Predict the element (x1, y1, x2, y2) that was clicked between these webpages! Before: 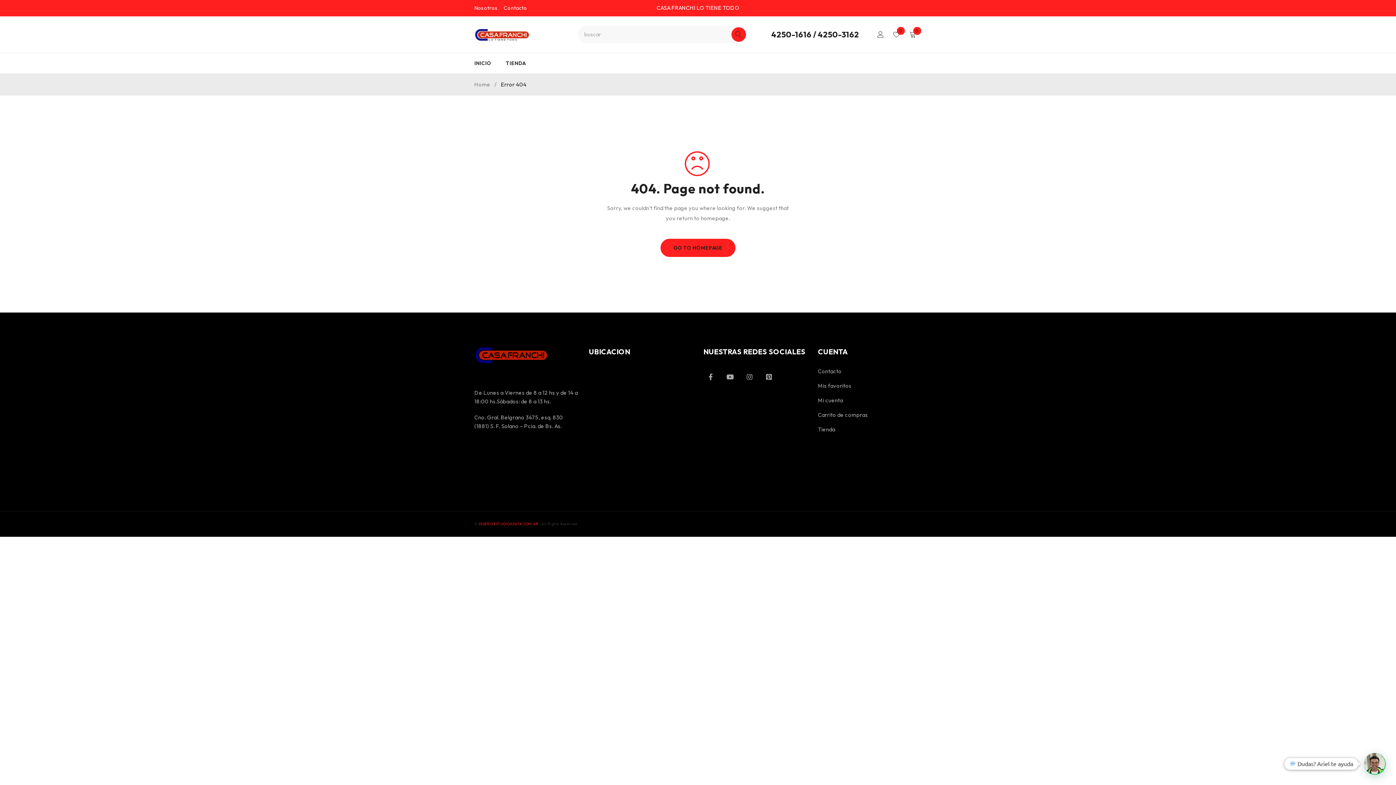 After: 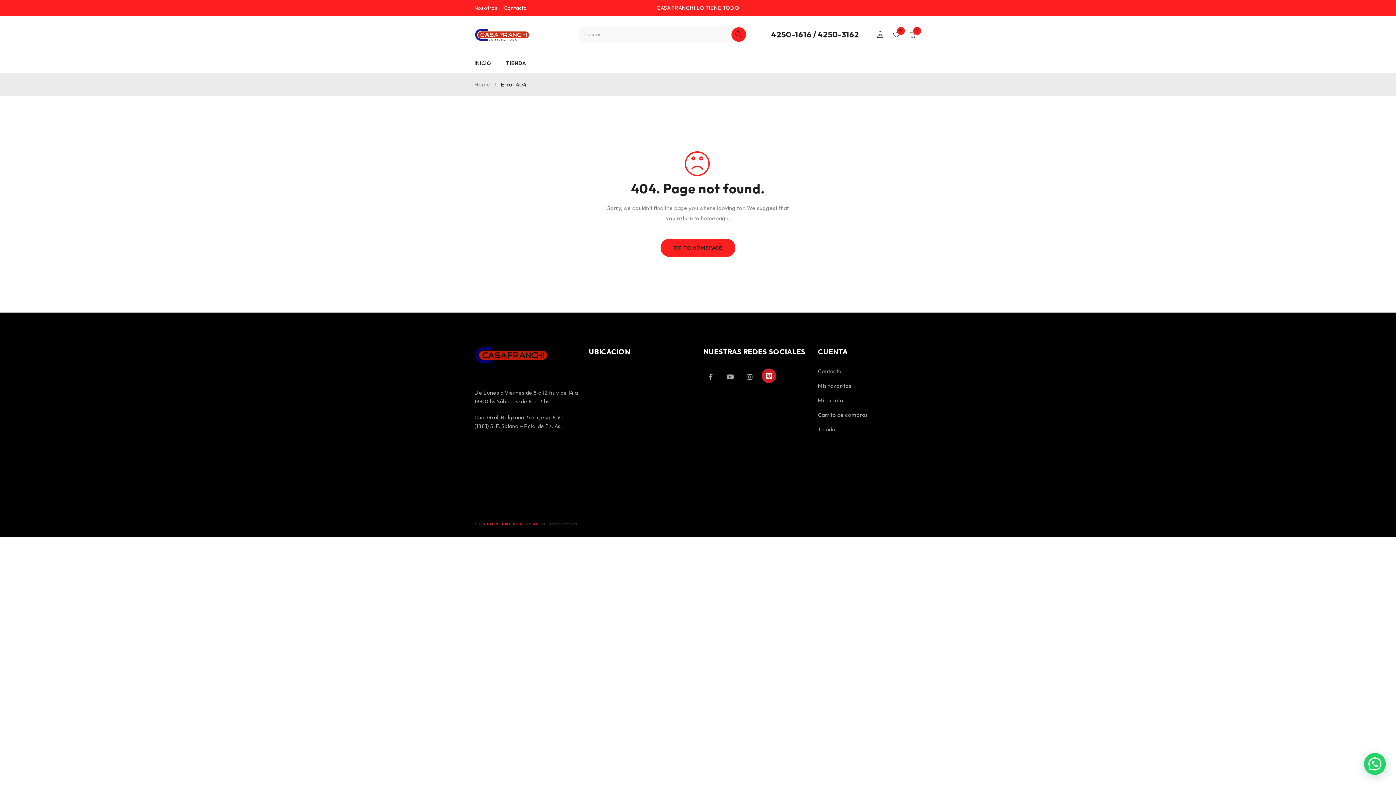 Action: bbox: (761, 369, 776, 384)